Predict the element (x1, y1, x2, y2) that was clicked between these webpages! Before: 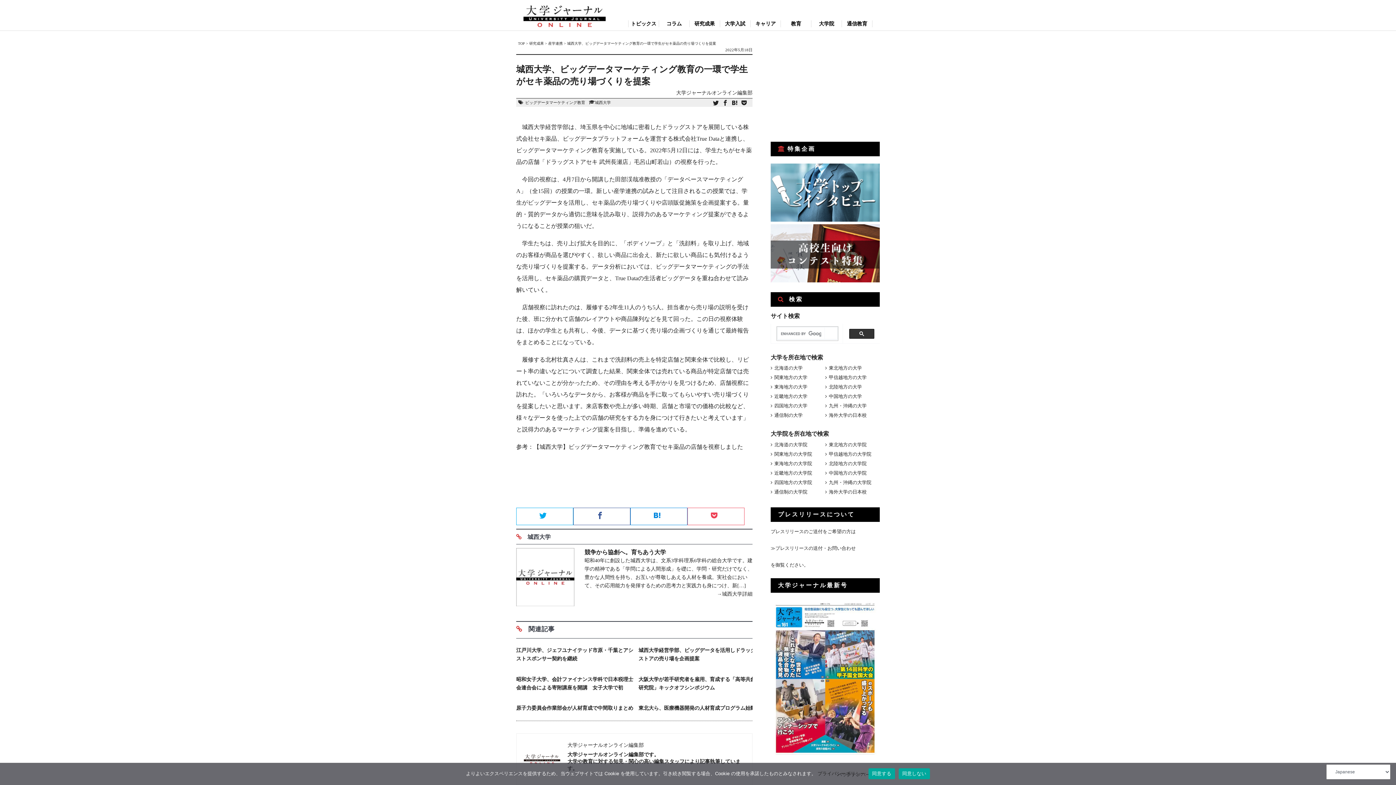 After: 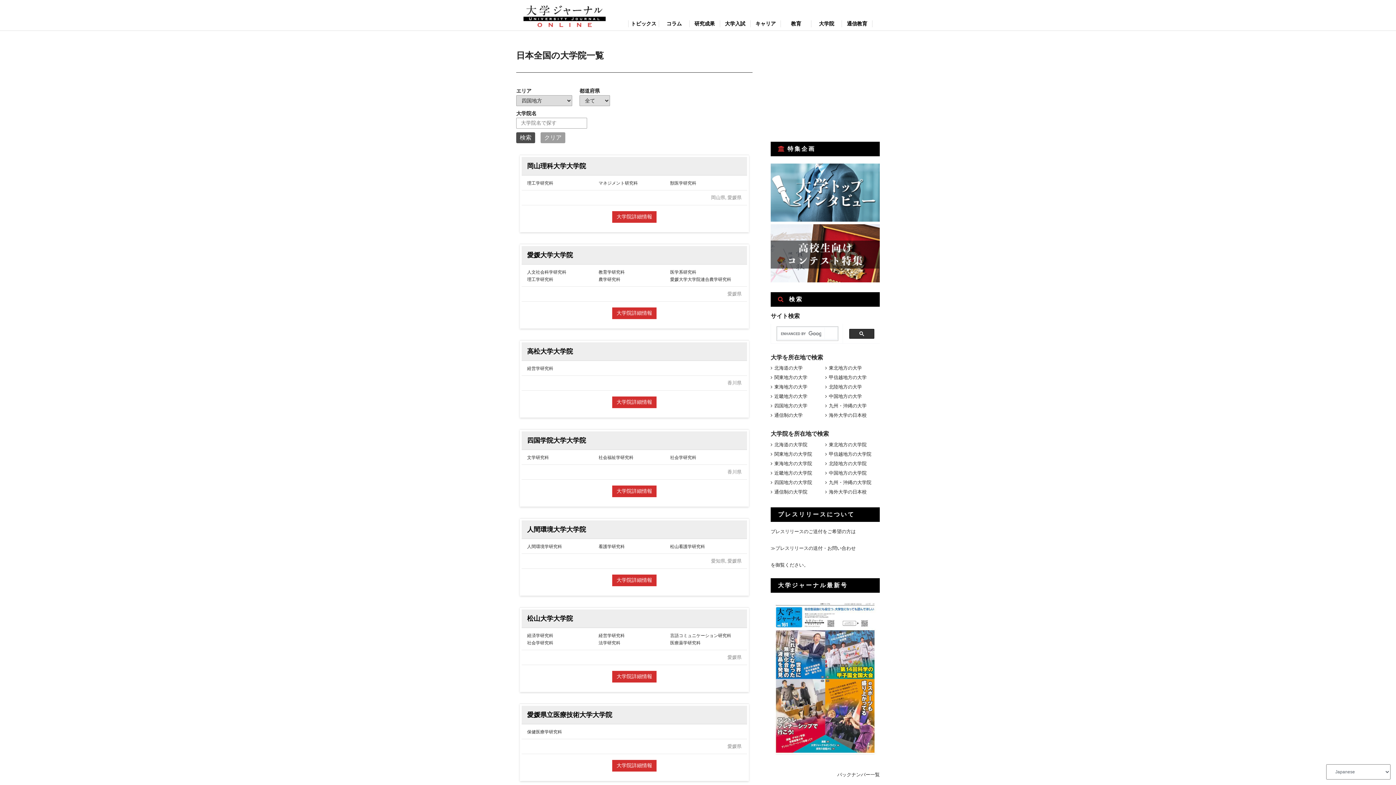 Action: label: 四国地方の大学院 bbox: (770, 479, 825, 486)